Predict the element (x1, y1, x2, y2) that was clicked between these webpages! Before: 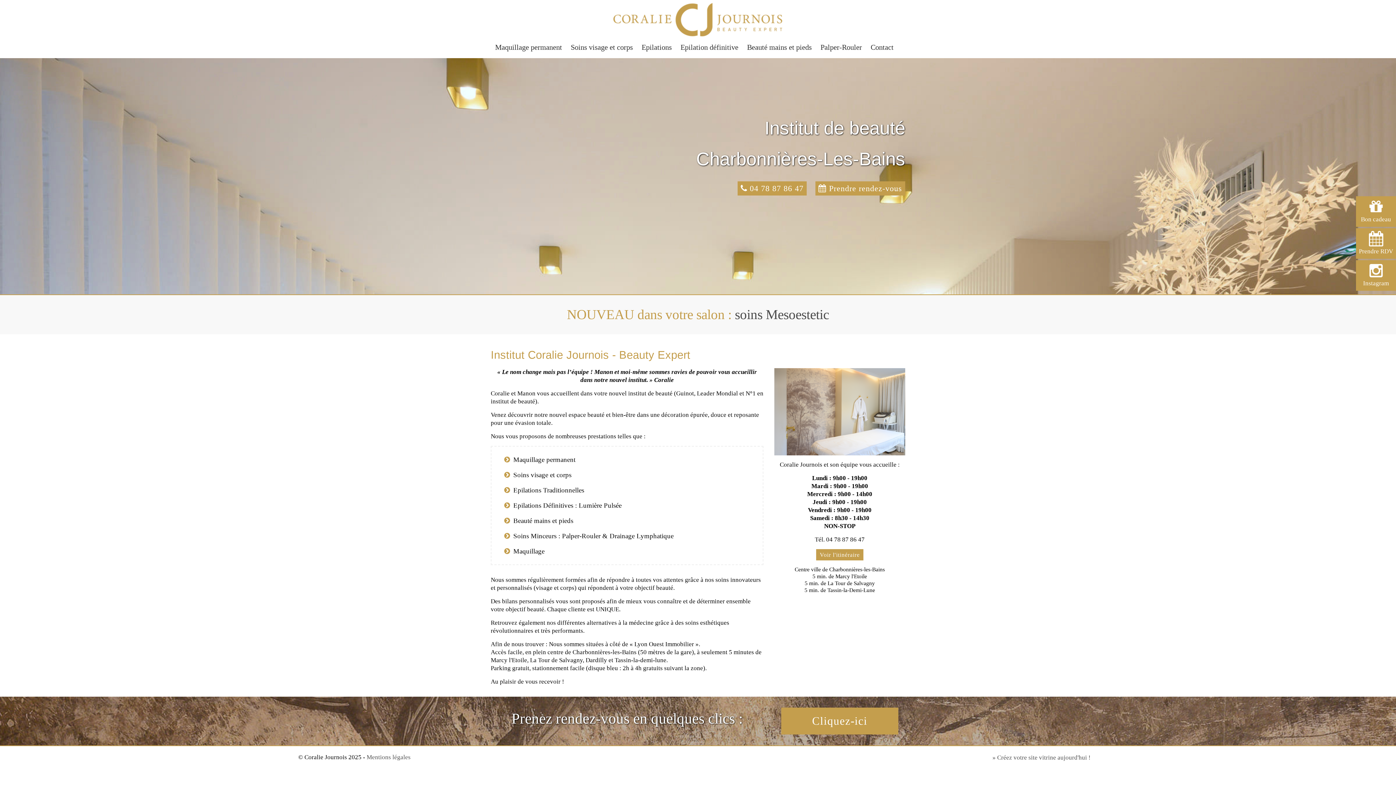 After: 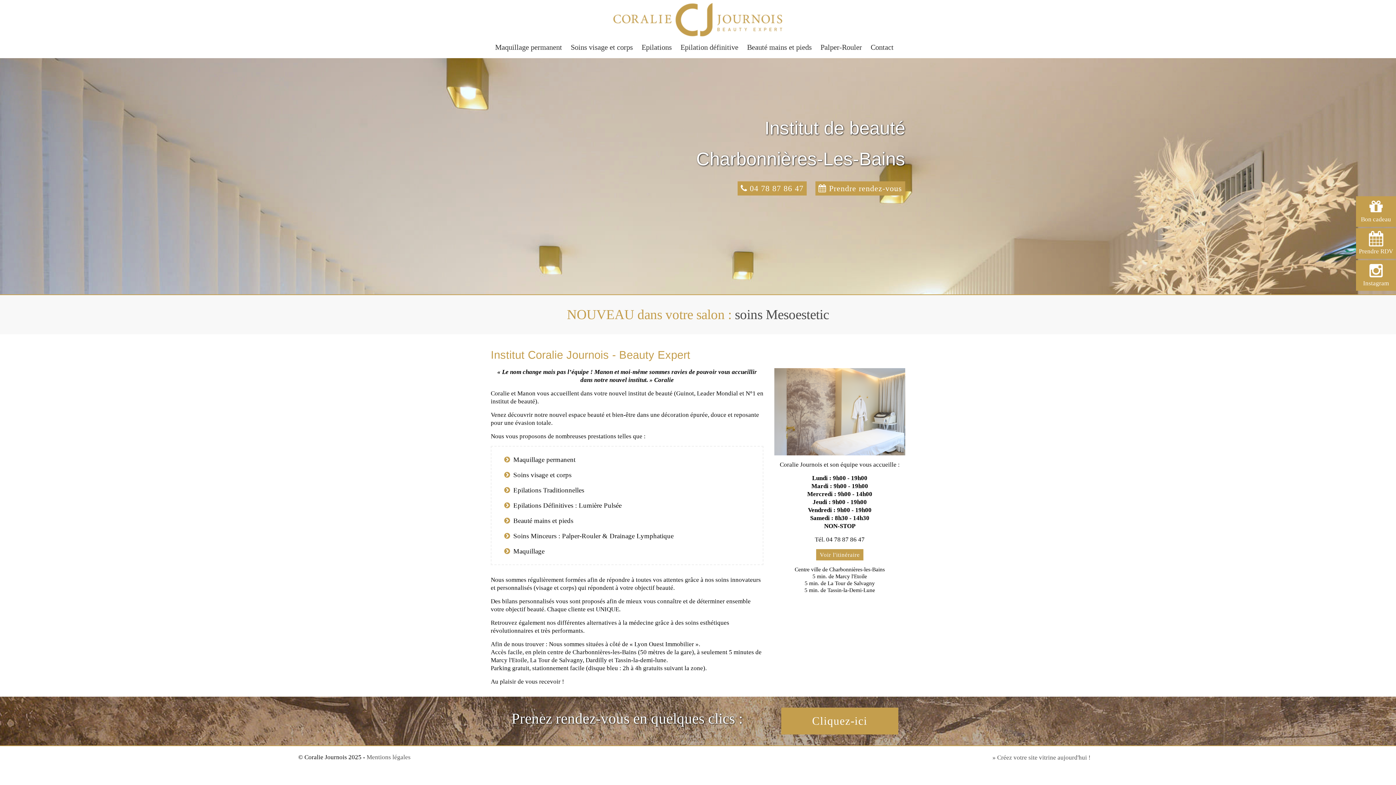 Action: bbox: (612, 15, 783, 22)